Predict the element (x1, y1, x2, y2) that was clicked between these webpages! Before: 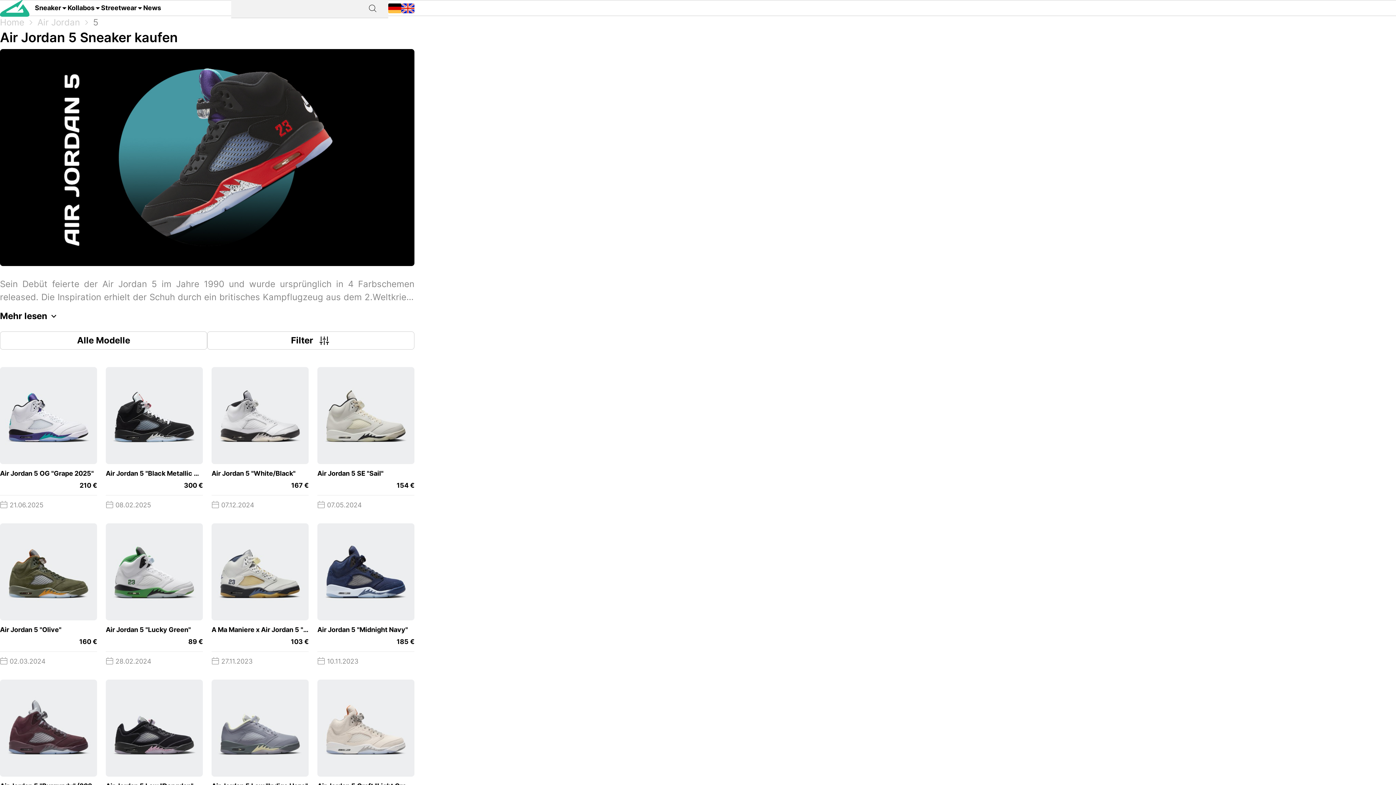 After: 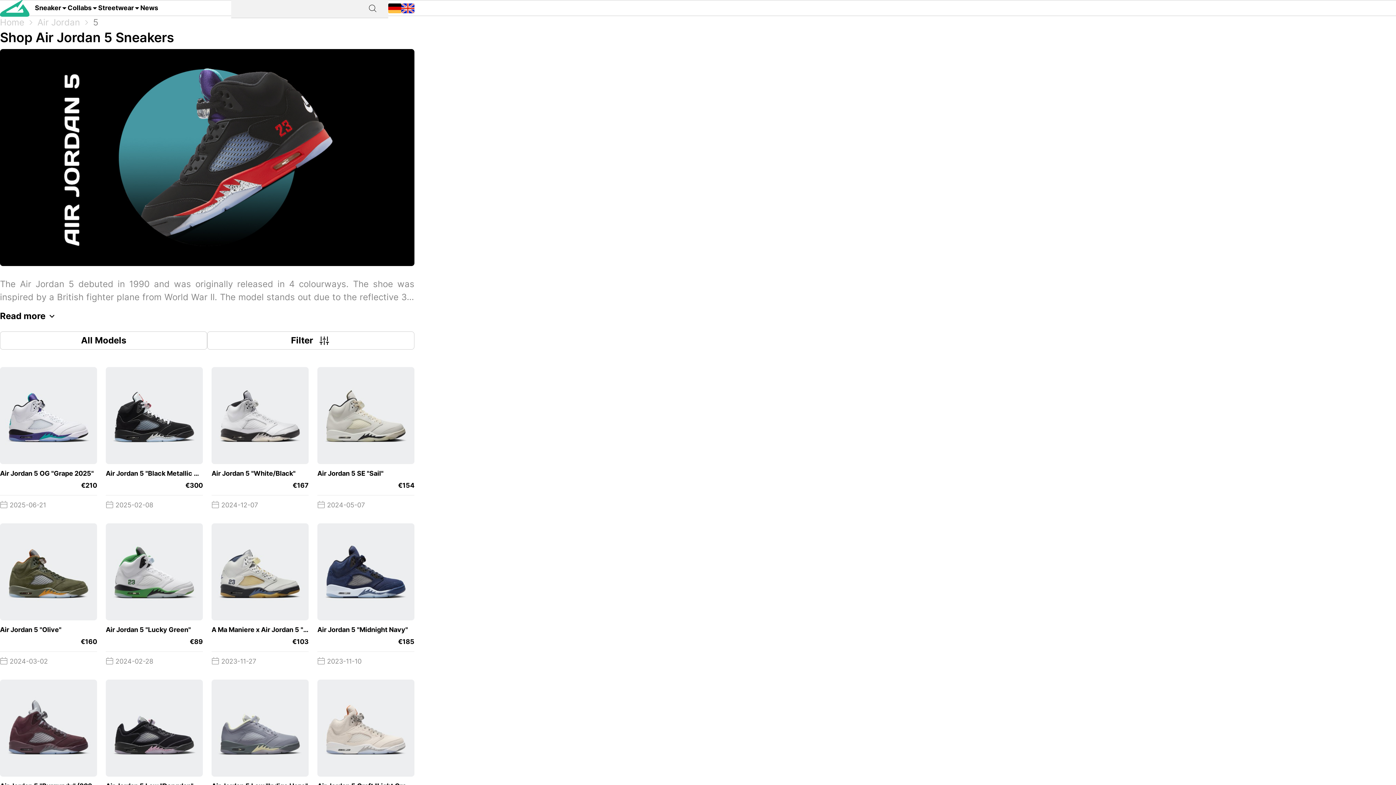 Action: bbox: (401, -3, 414, 19)